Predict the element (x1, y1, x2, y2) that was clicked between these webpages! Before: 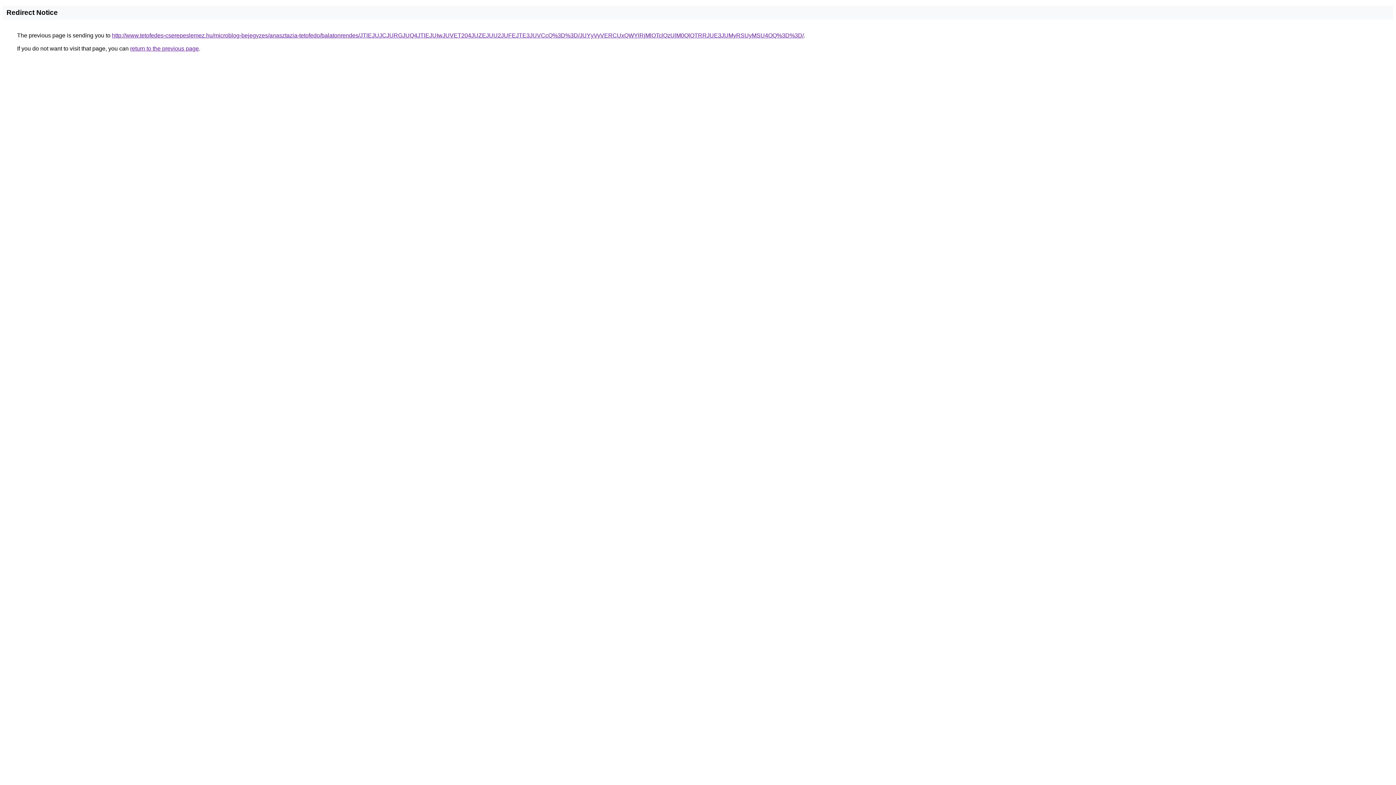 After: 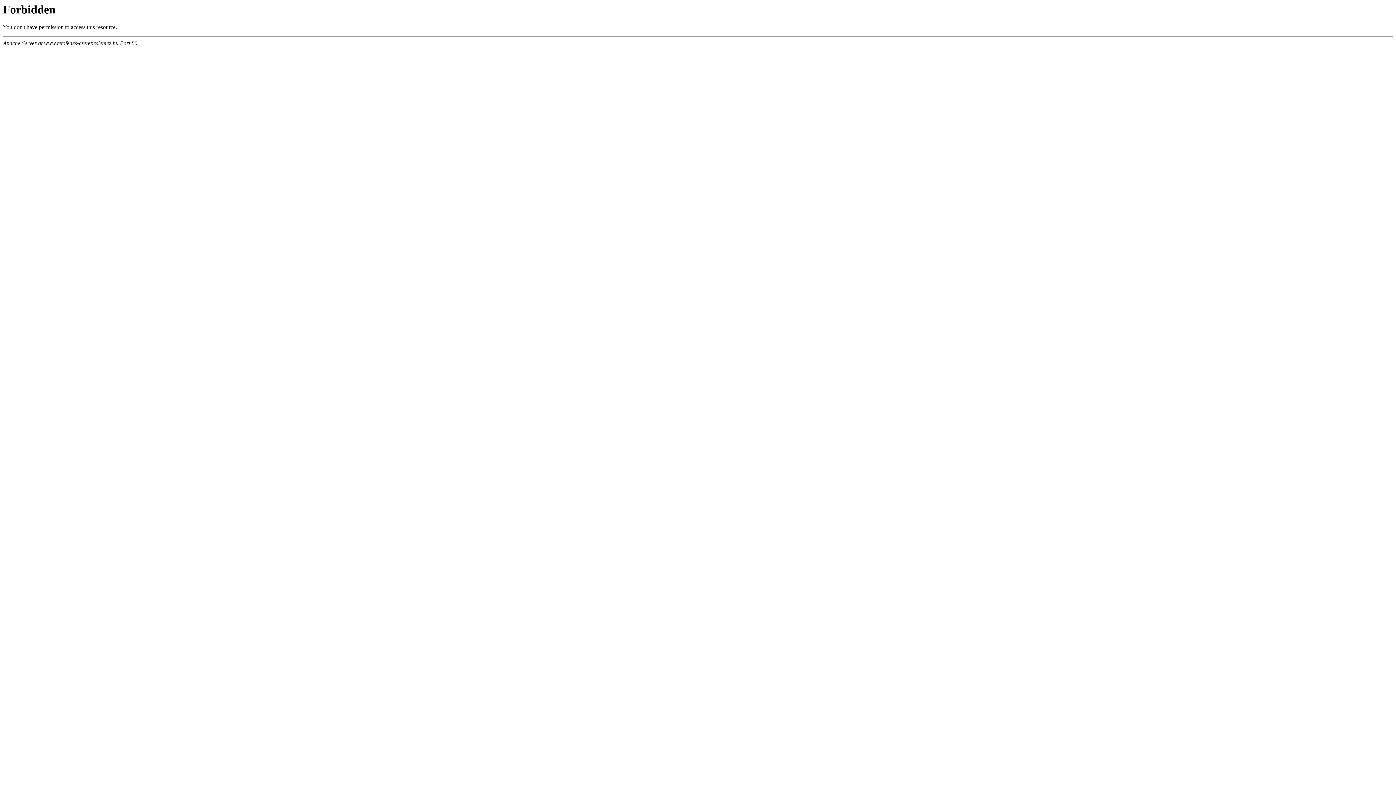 Action: label: http://www.tetofedes-cserepeslemez.hu/microblog-bejegyzes/anasztazia-tetofedo/balatonrendes/JTlEJUJCJURGJUQ4JTlEJUIwJUVET204JUZEJUU2JUFEJTE3JUVCcQ%3D%3D/JUYyVyVERCUxQWYlRjMlOTclQzUlM0QlOTRRJUE3JUMyRSUyMSU4OQ%3D%3D/ bbox: (112, 32, 804, 38)